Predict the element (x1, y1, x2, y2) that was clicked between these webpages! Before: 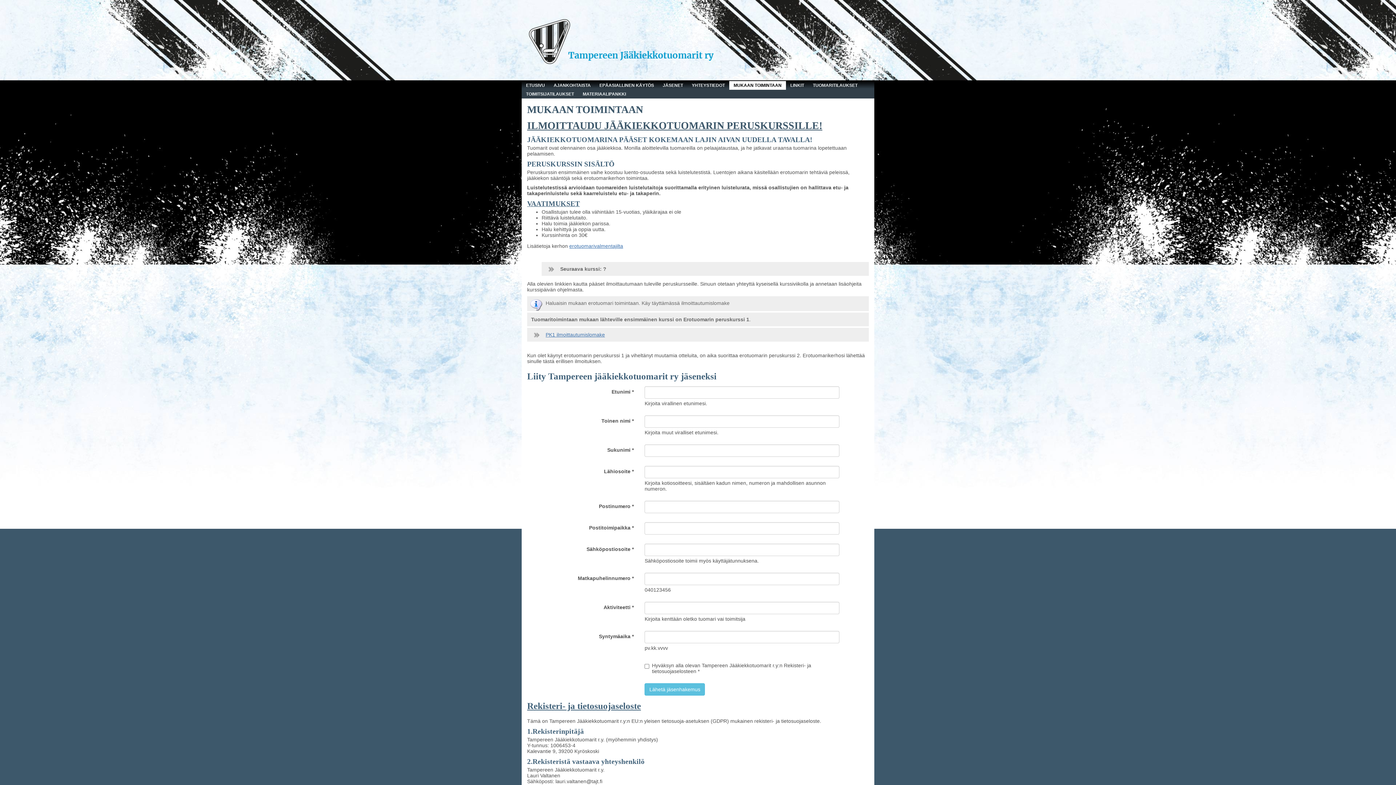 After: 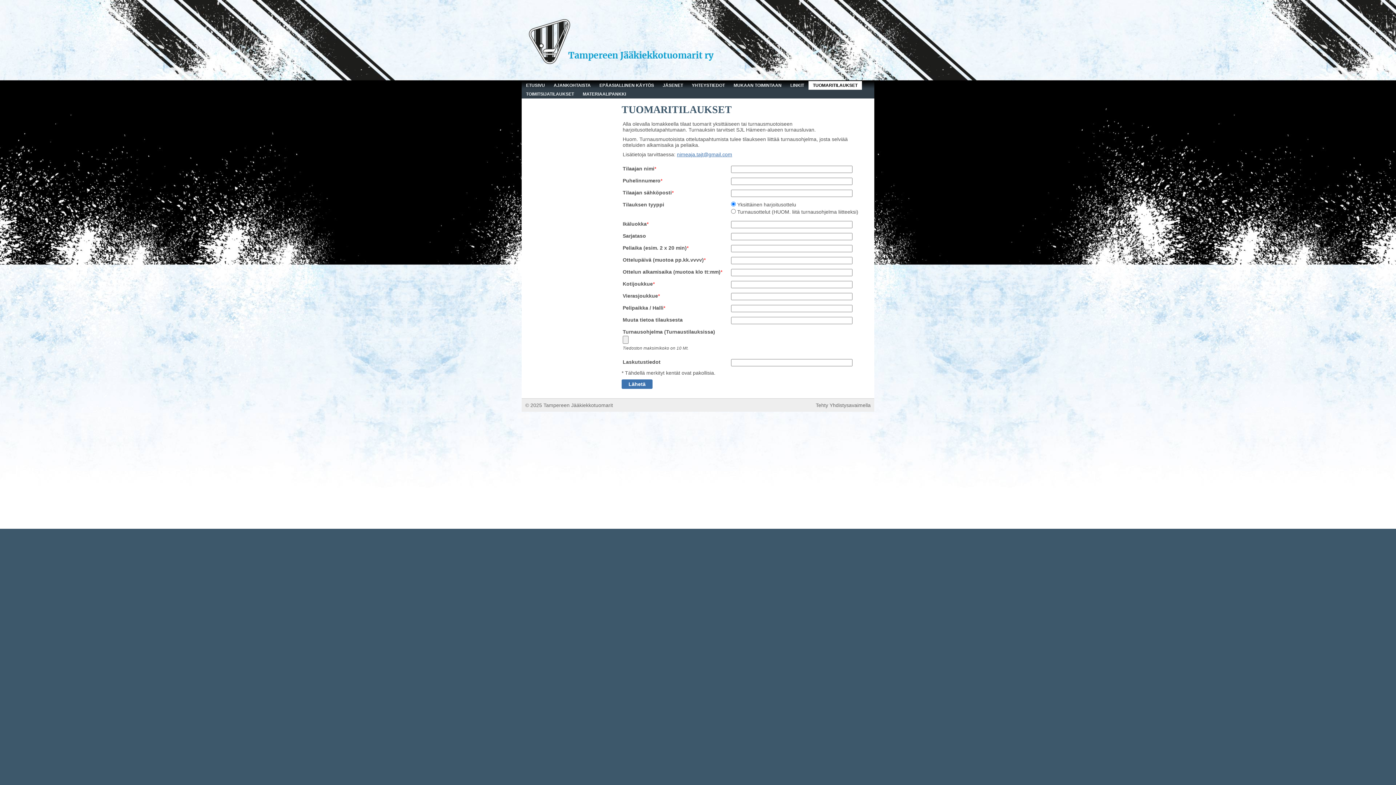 Action: label: TUOMARITILAUKSET bbox: (808, 81, 862, 89)